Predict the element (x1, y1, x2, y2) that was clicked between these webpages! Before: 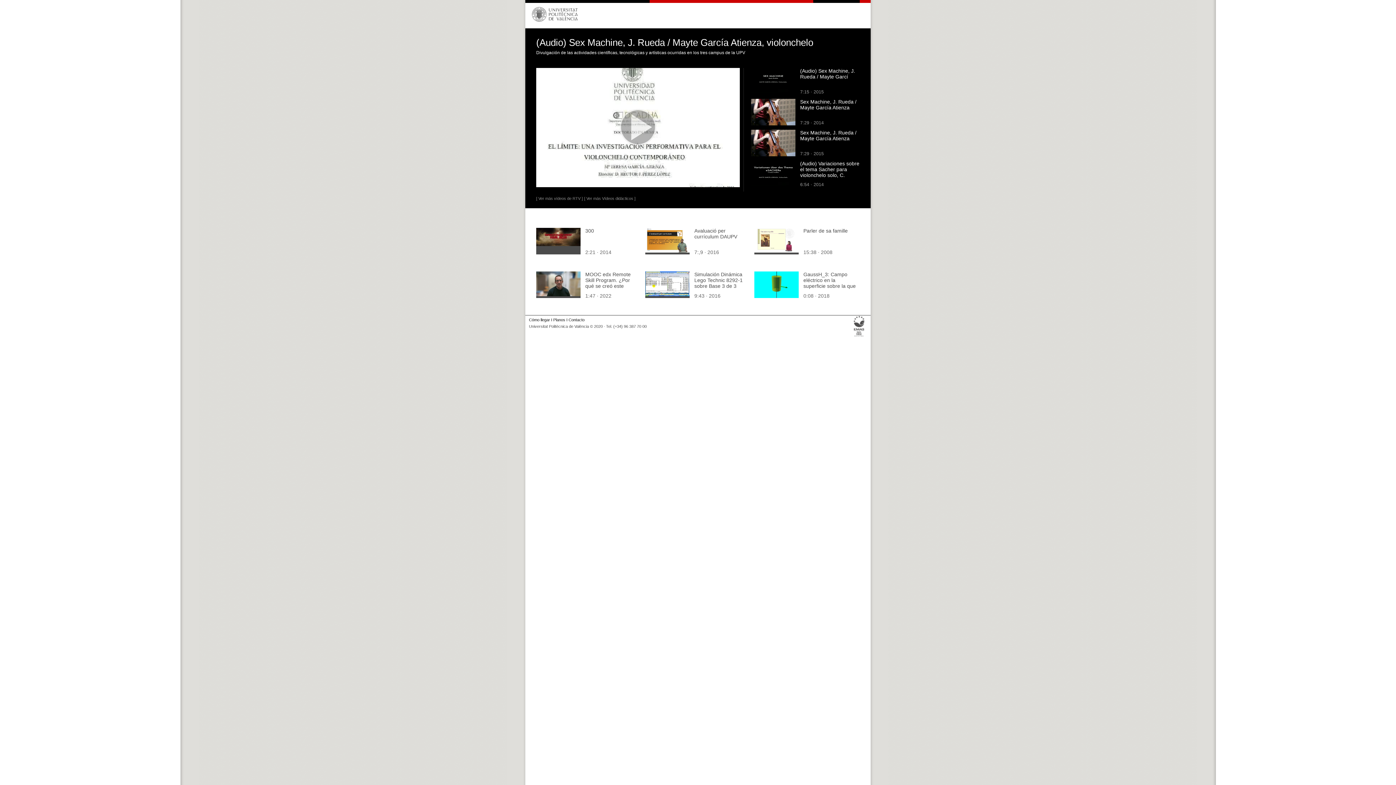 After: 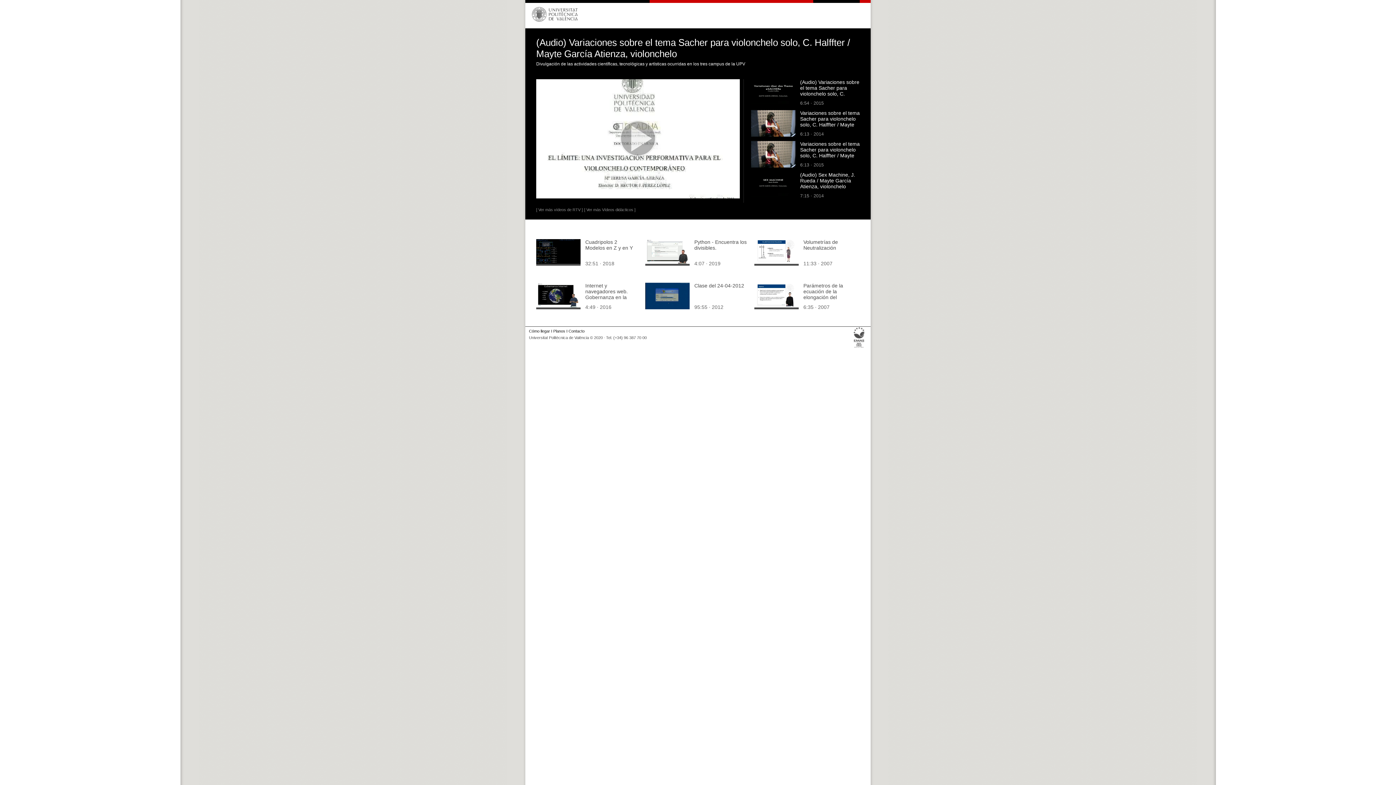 Action: bbox: (800, 160, 859, 189) label: (Audio) Variaciones sobre el tema Sacher para violonchelo solo, C. Halffter / Mayte García Atienza, violonchelo